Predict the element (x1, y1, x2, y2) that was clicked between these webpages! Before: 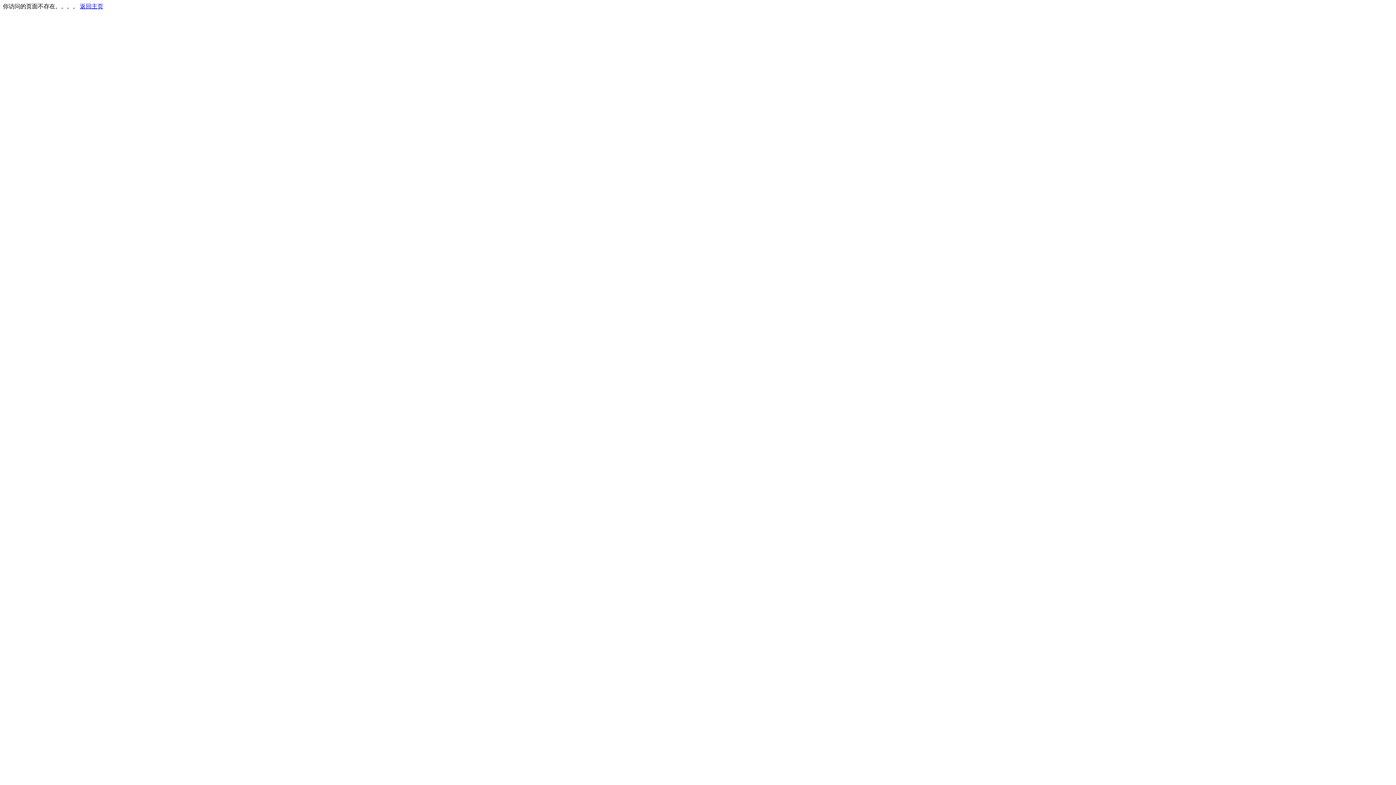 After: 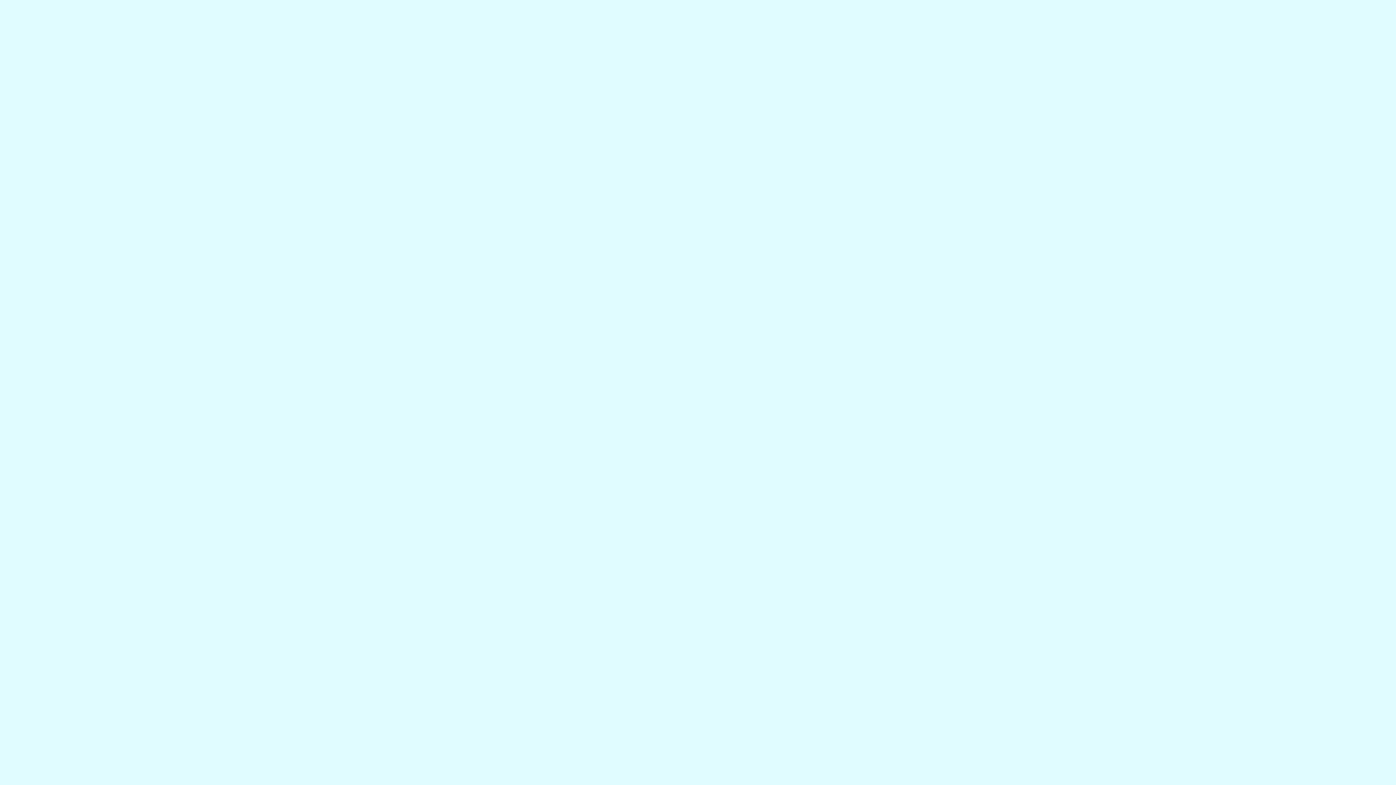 Action: label: 返回主页 bbox: (80, 3, 103, 9)